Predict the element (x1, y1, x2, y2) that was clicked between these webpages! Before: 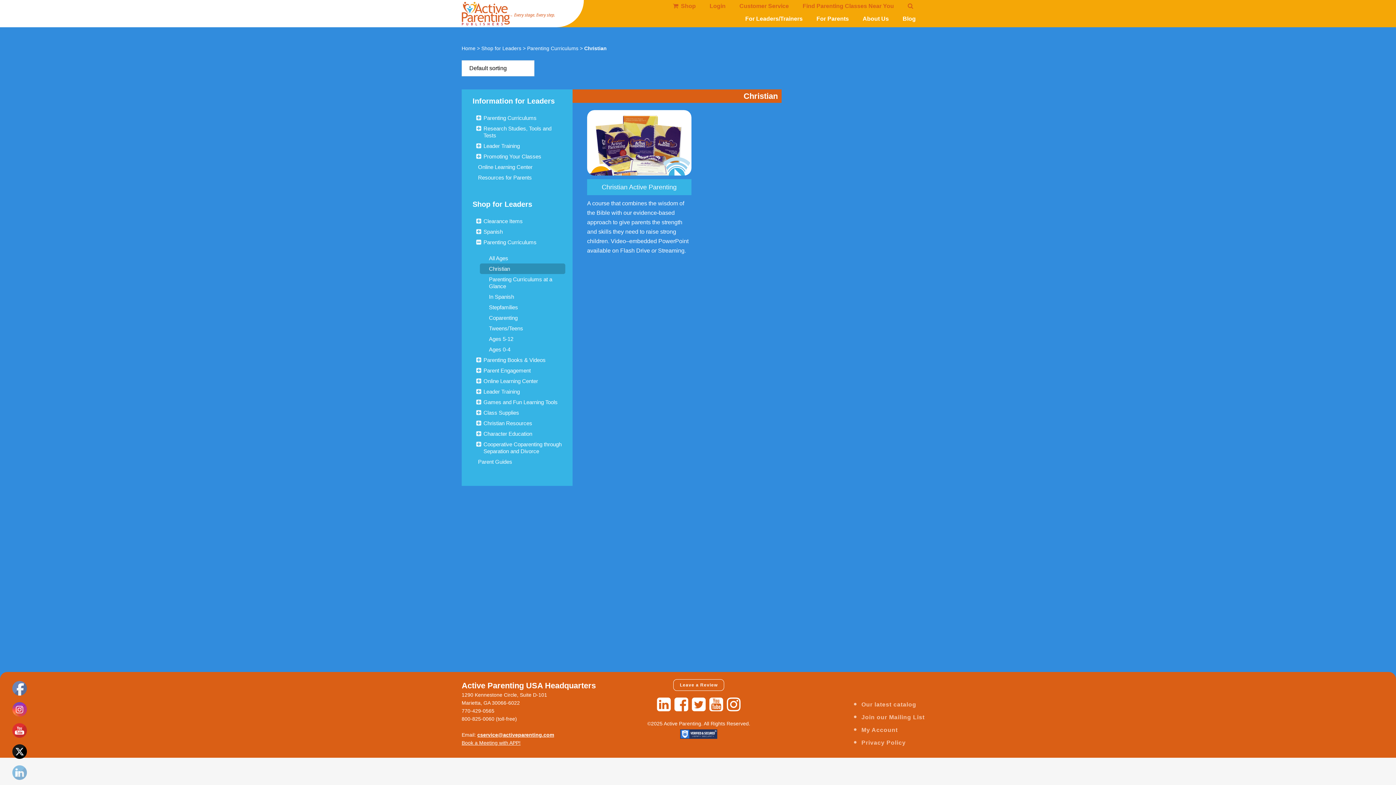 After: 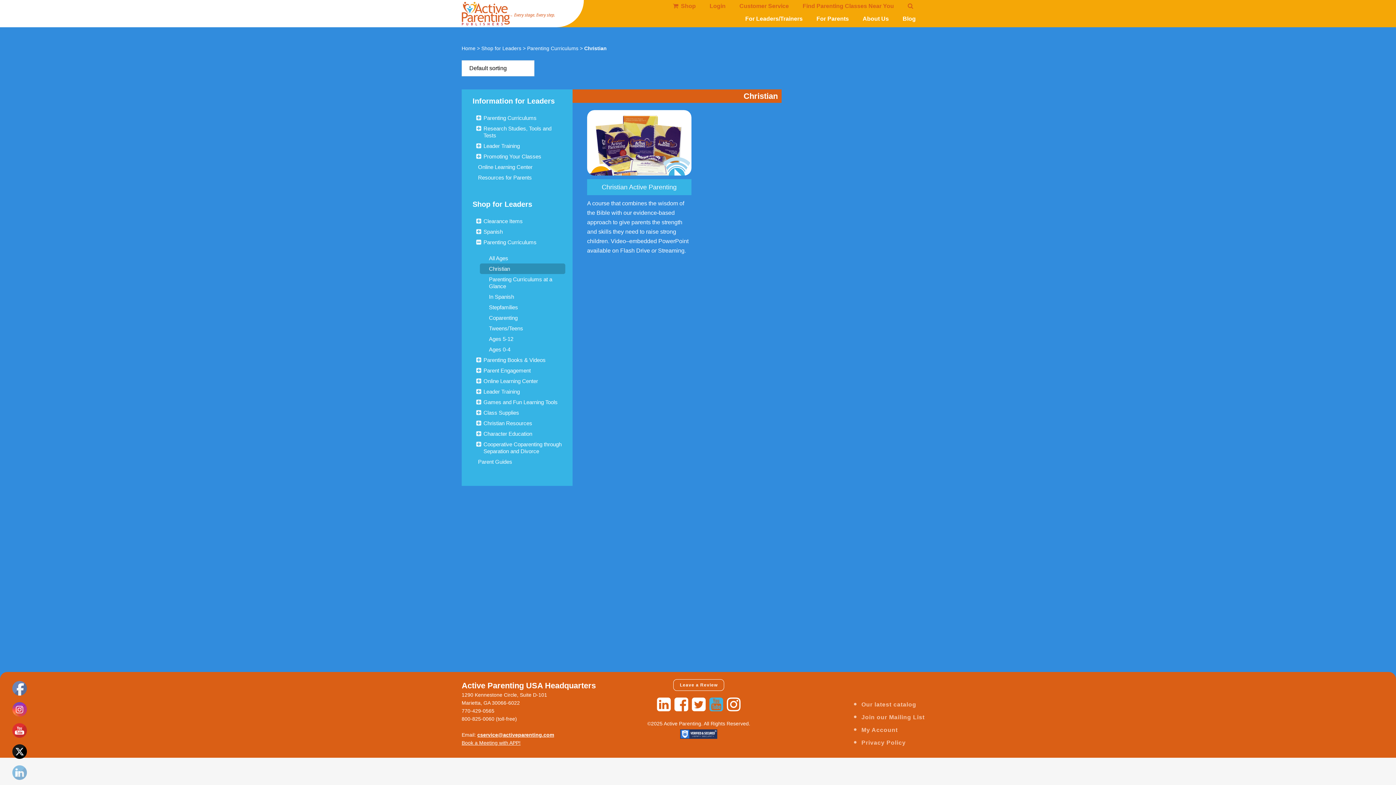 Action: bbox: (709, 696, 723, 713)